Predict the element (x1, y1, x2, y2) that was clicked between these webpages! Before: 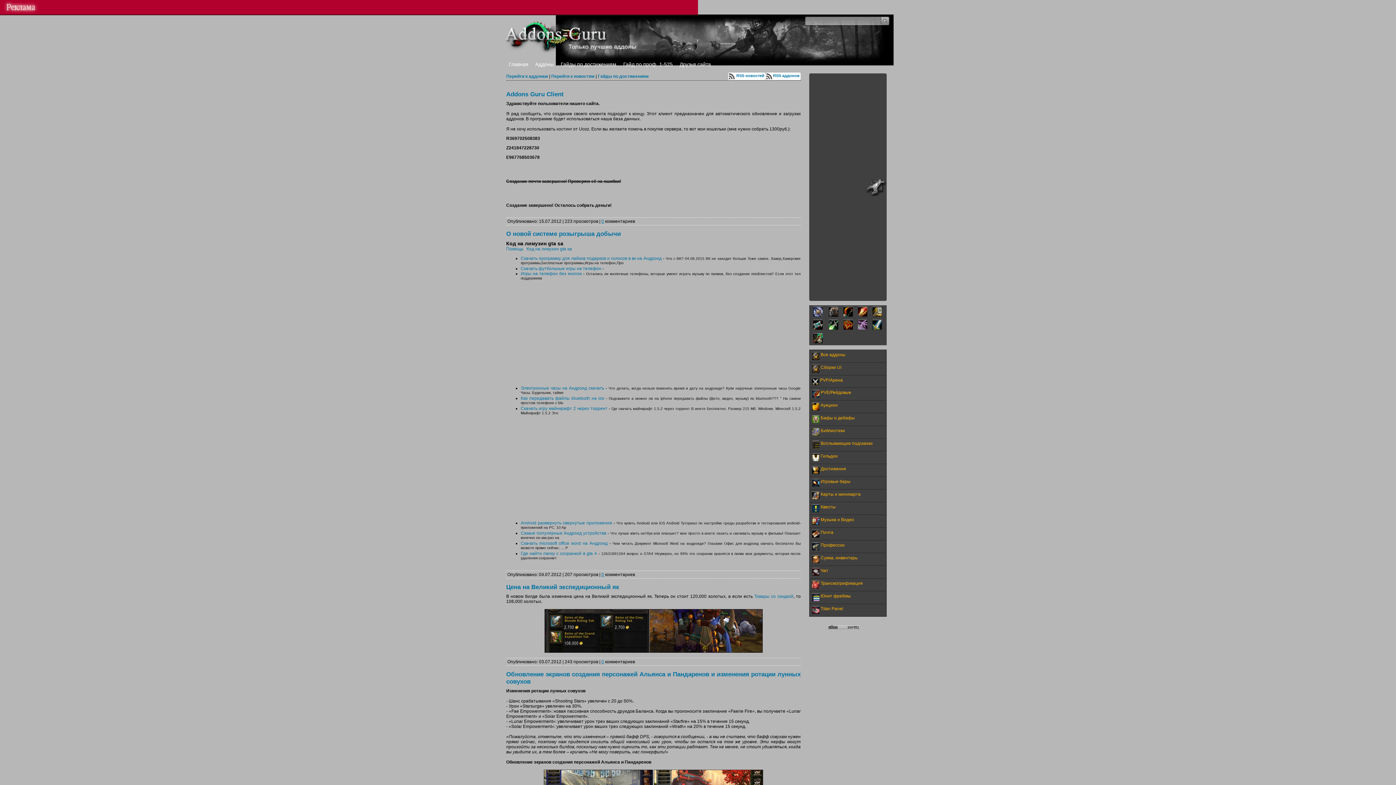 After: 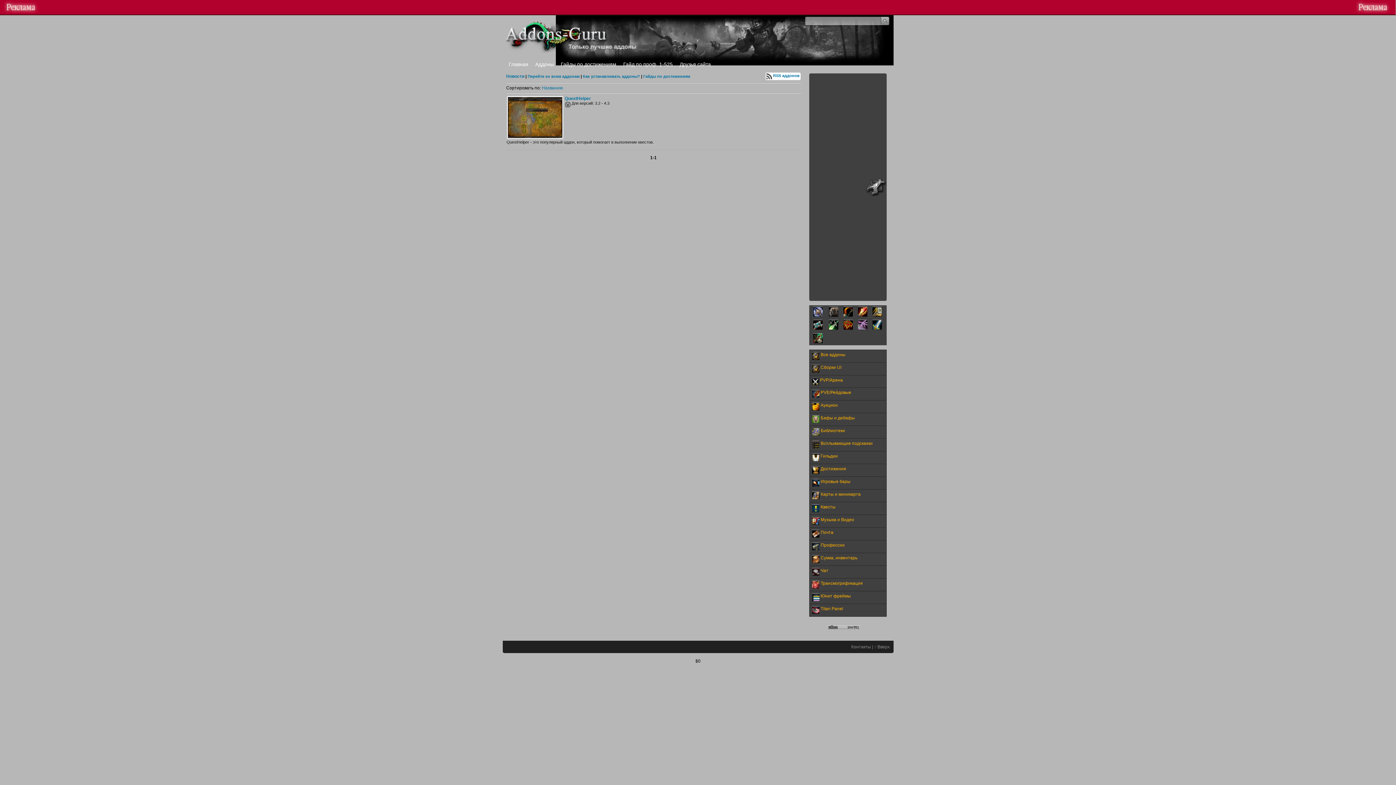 Action: bbox: (820, 504, 835, 509) label: Квесты